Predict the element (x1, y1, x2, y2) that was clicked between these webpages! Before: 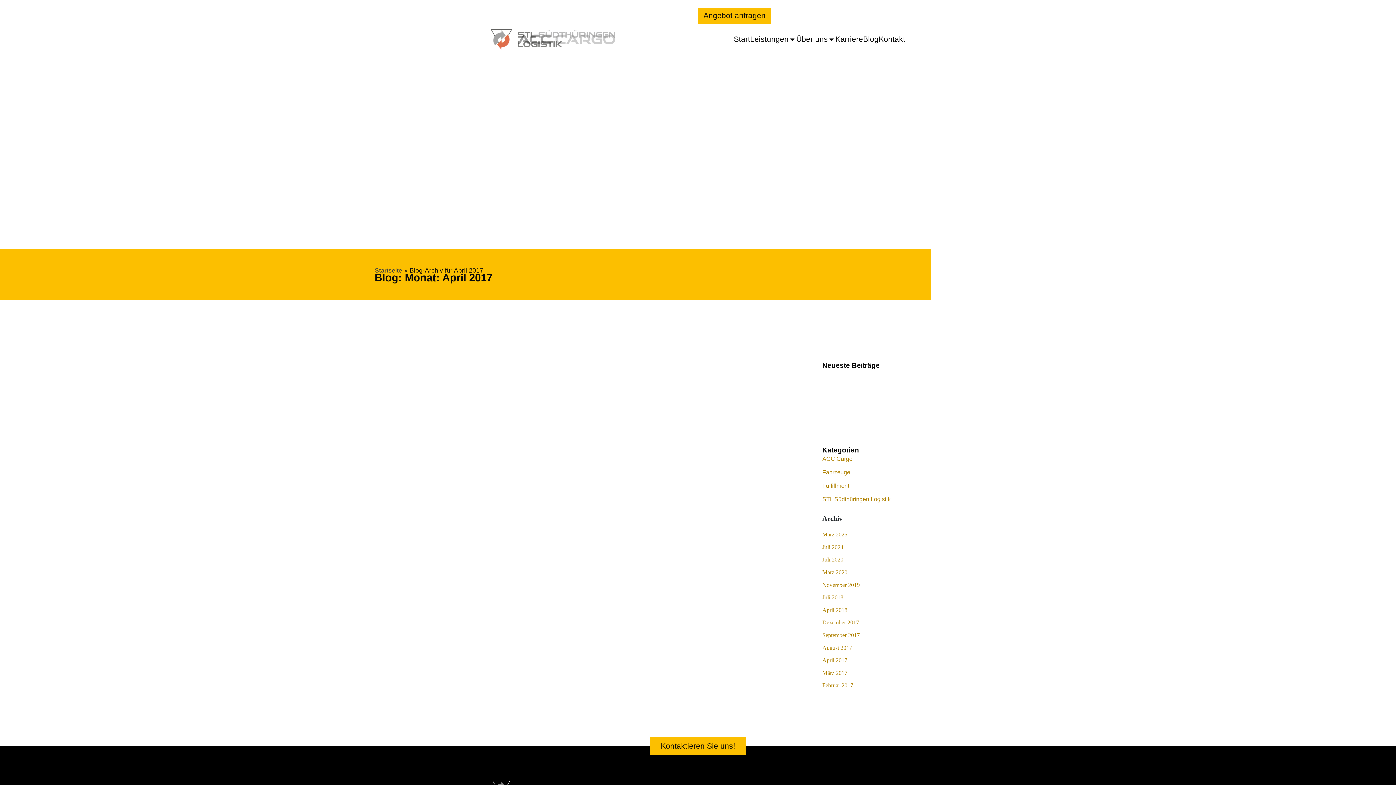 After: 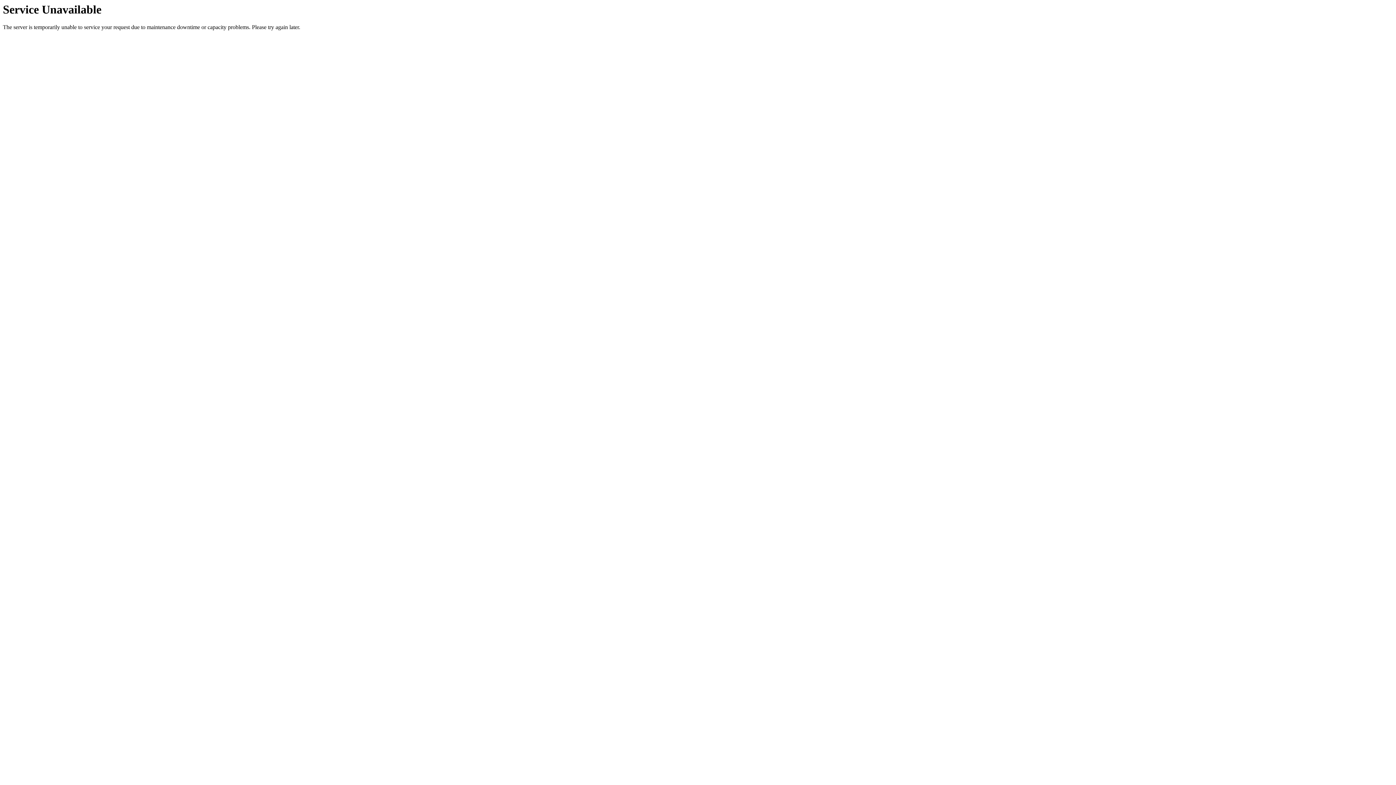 Action: bbox: (499, 575, 579, 590) label: Ganzen Beitrag lesen